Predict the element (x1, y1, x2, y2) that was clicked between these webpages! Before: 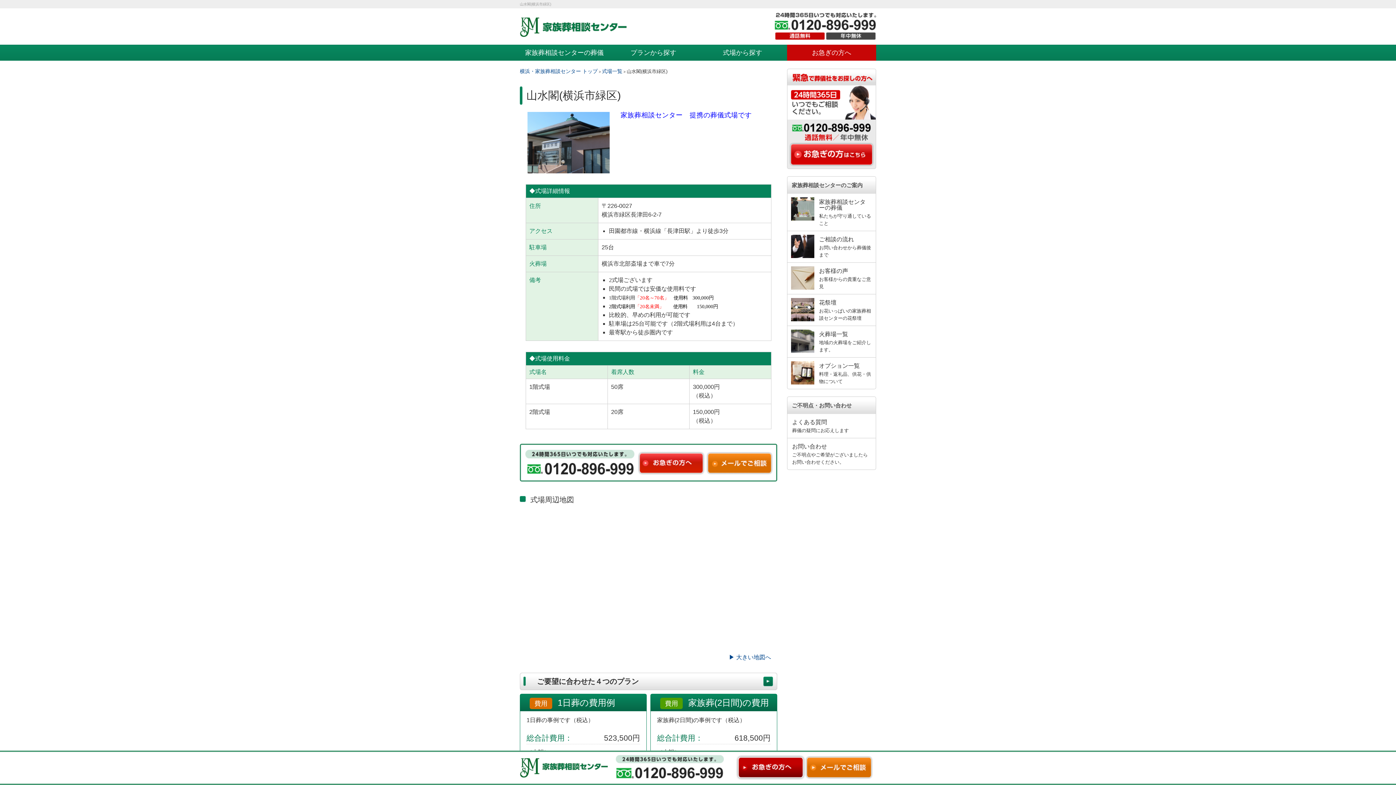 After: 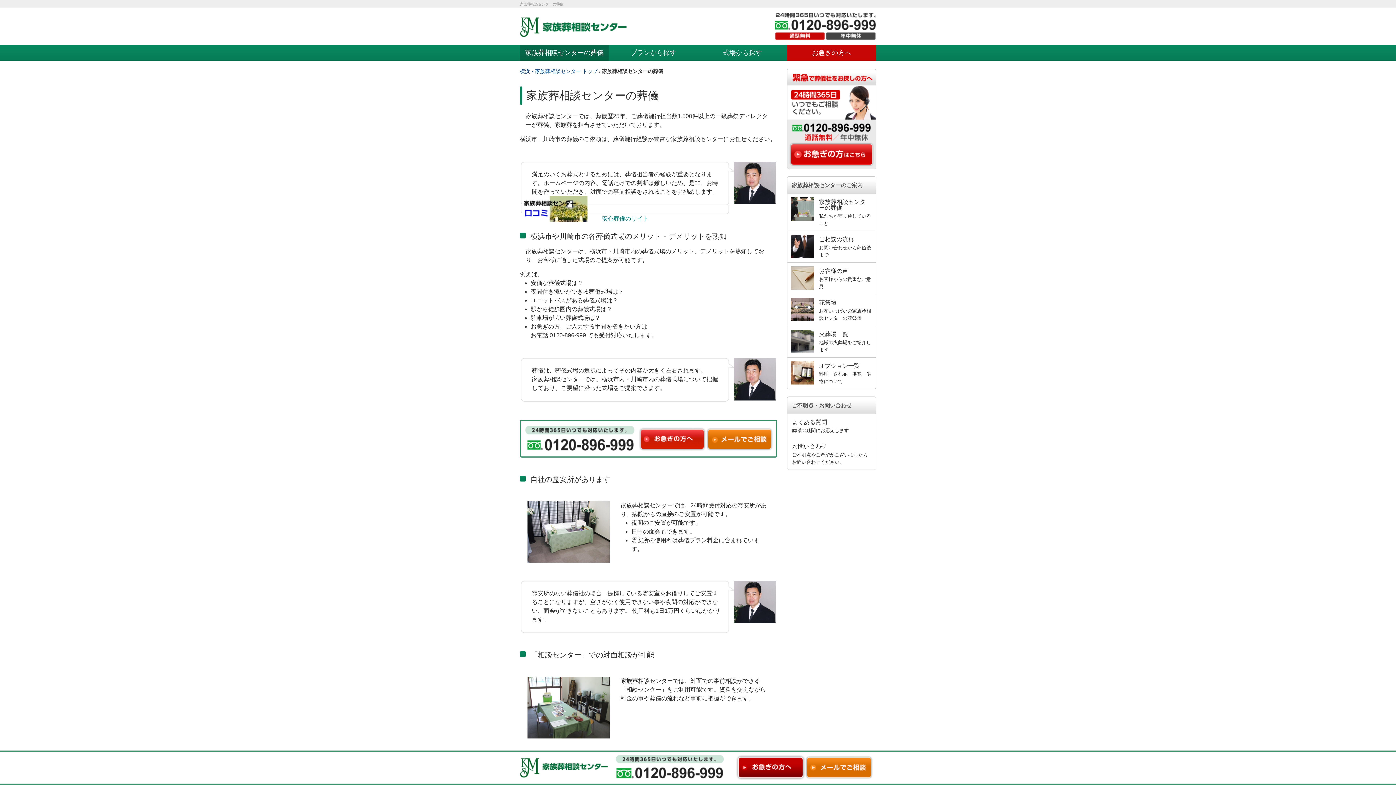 Action: label: 家族葬相談センターの葬儀 bbox: (520, 44, 609, 60)